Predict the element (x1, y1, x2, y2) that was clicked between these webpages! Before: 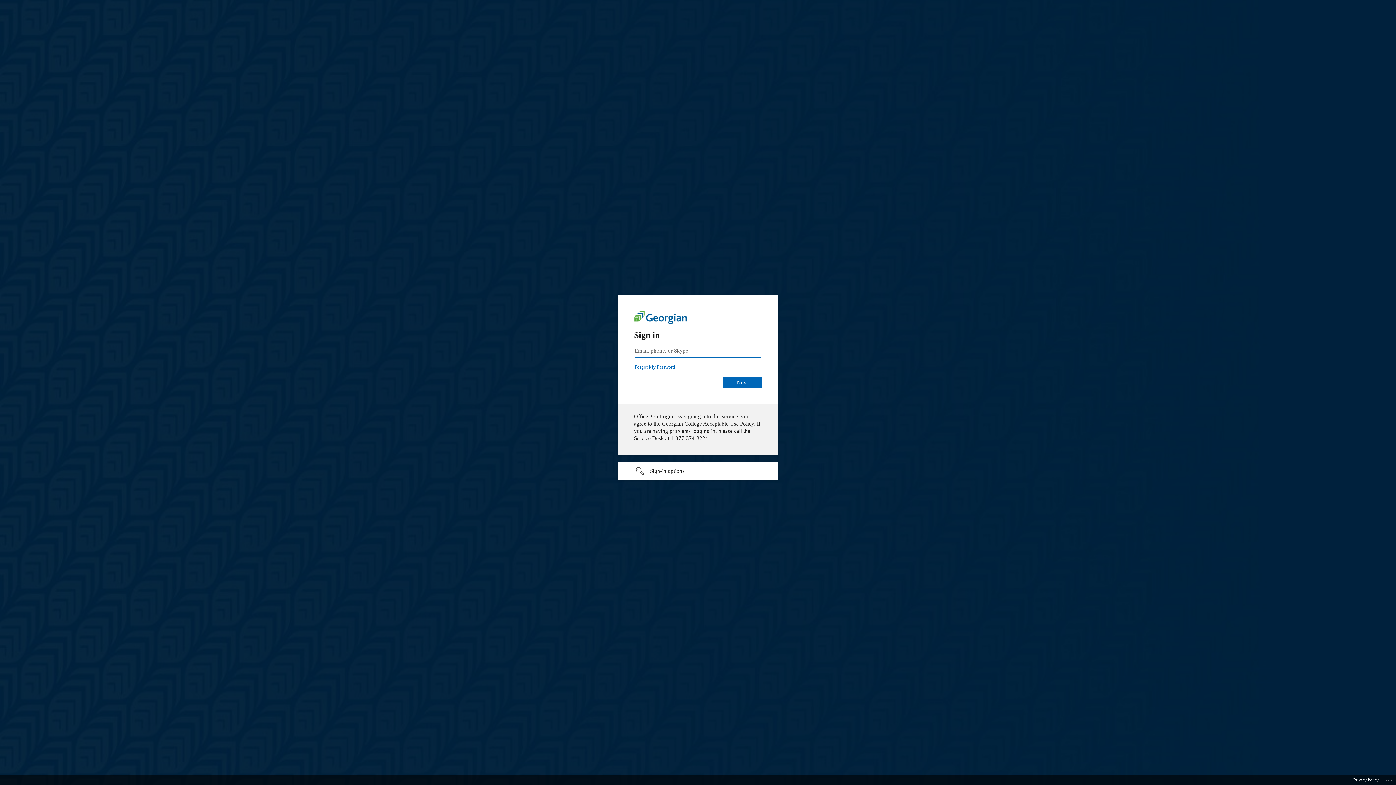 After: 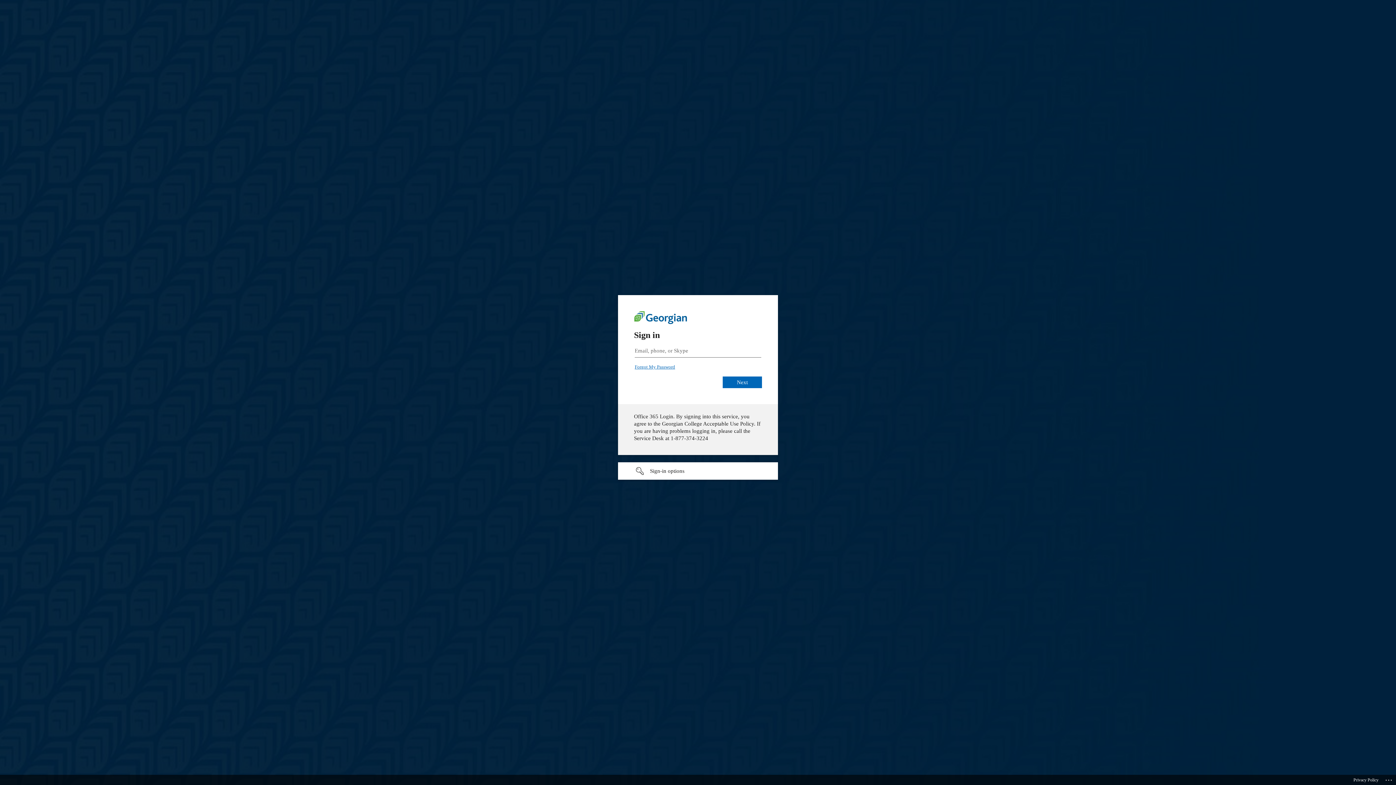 Action: label: Forgot My Password bbox: (634, 364, 675, 369)